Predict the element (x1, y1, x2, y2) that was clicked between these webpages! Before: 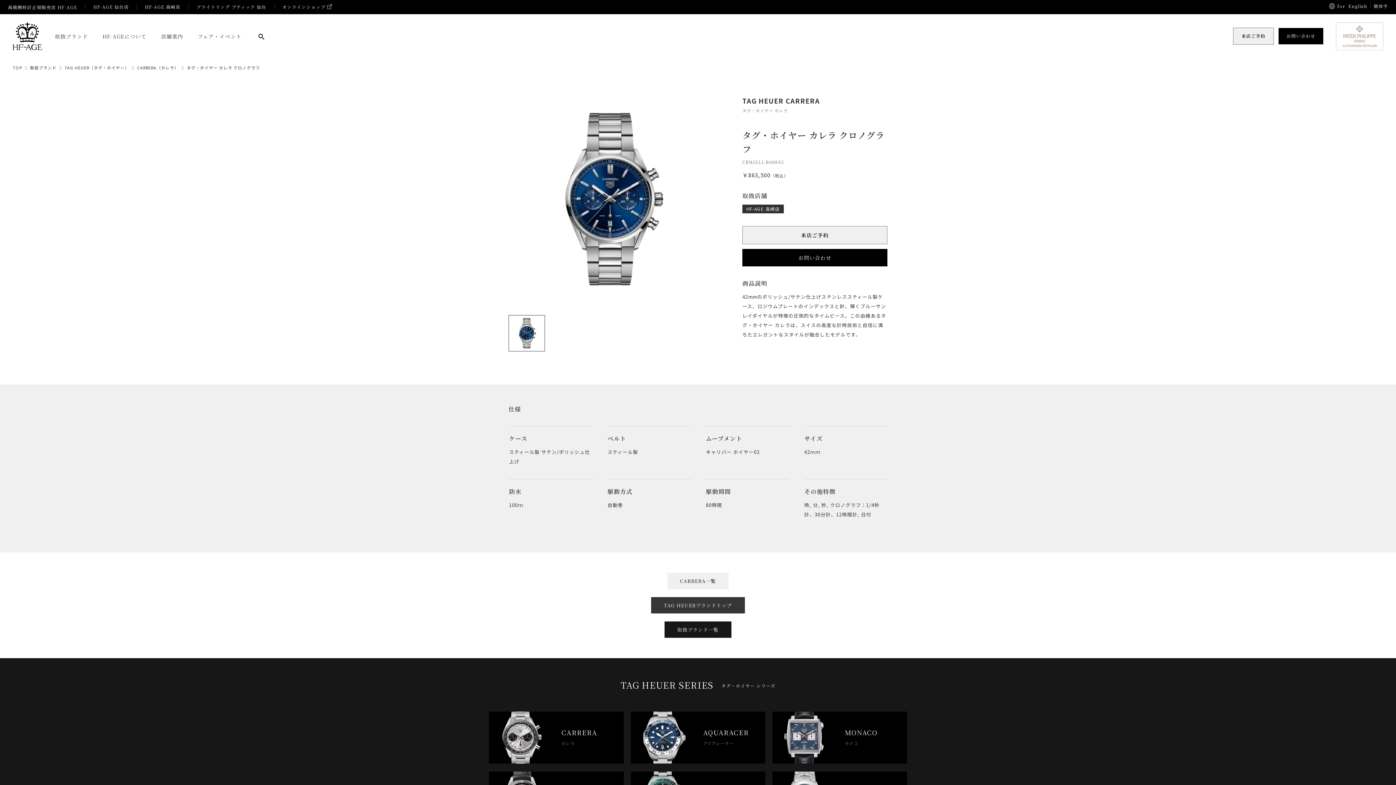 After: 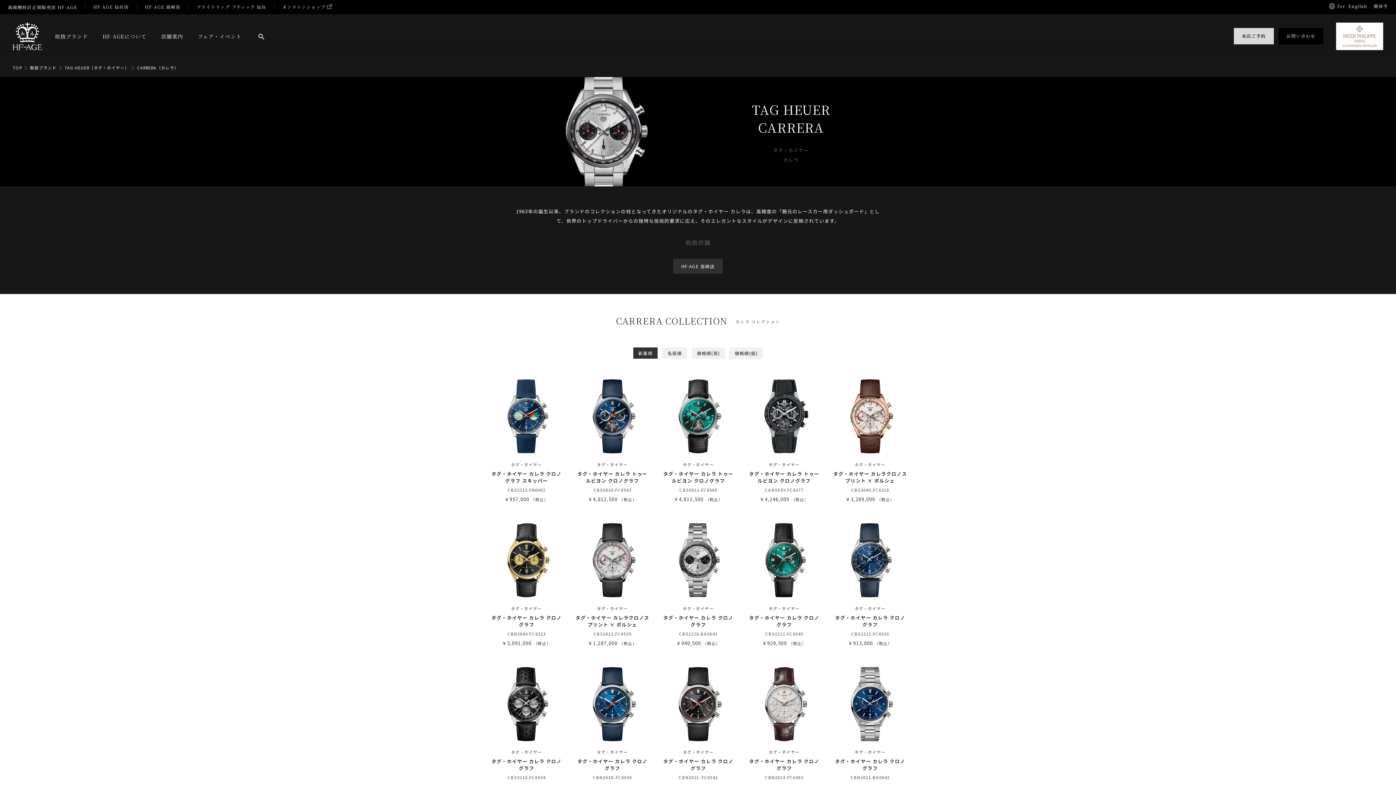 Action: label: CARRERA一覧 bbox: (667, 573, 728, 589)